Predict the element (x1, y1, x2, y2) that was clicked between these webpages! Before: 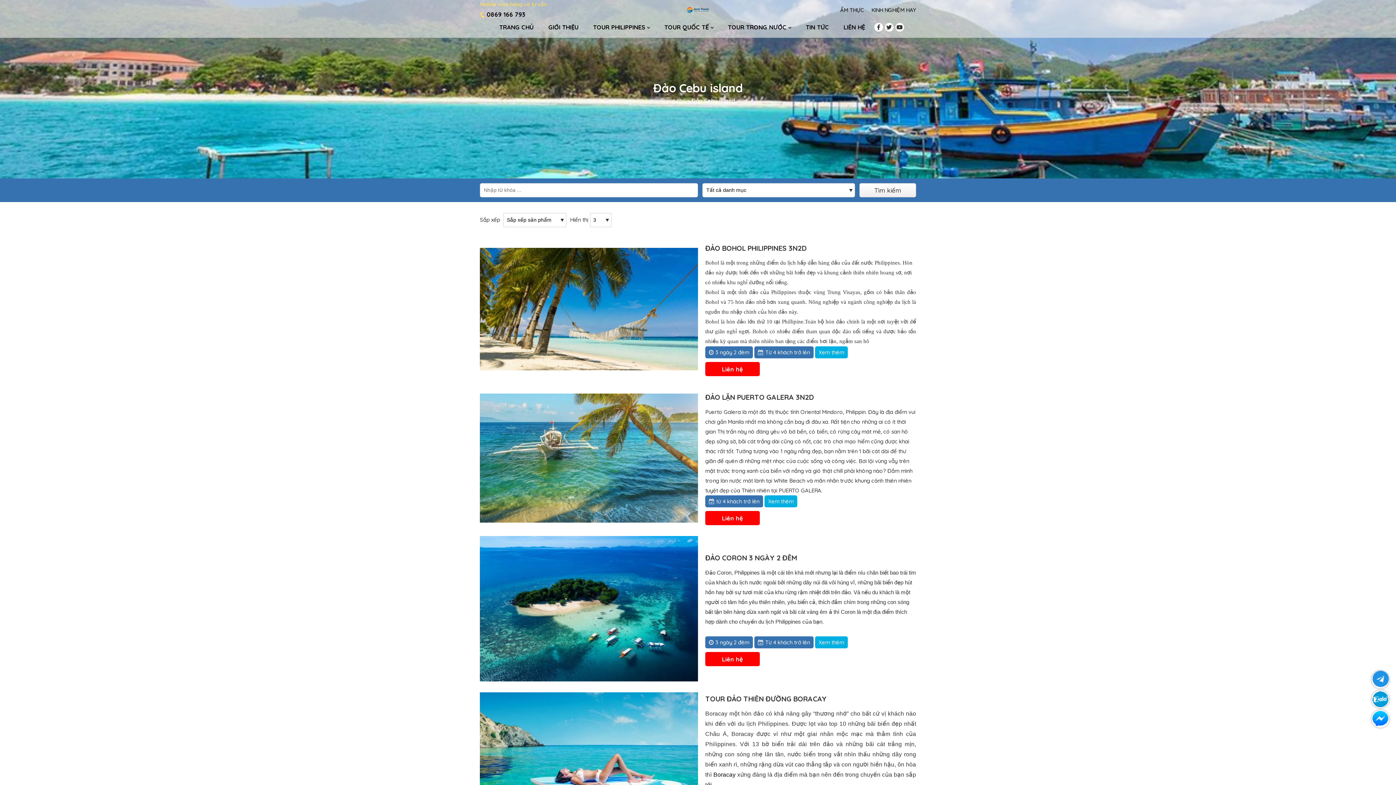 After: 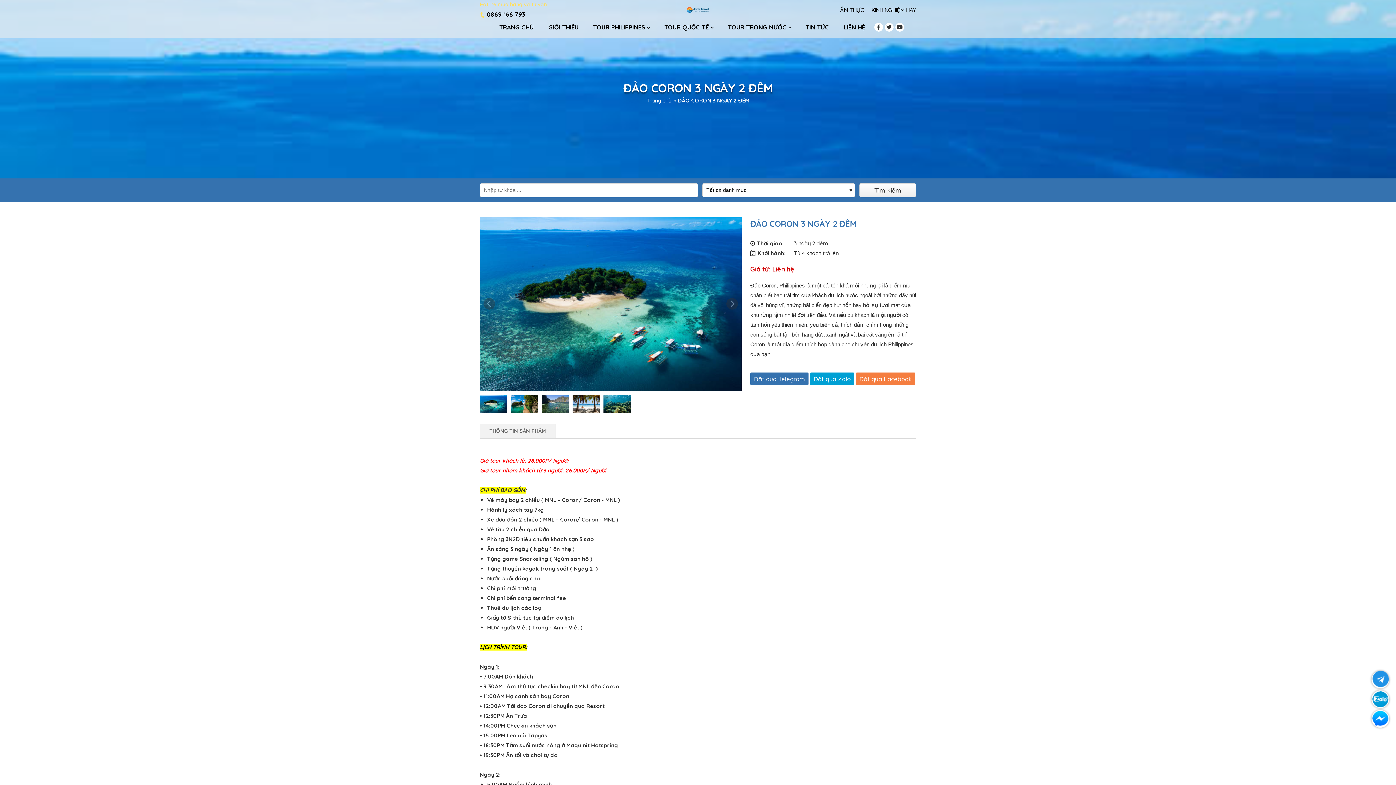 Action: label: Xem thêm bbox: (815, 636, 848, 648)